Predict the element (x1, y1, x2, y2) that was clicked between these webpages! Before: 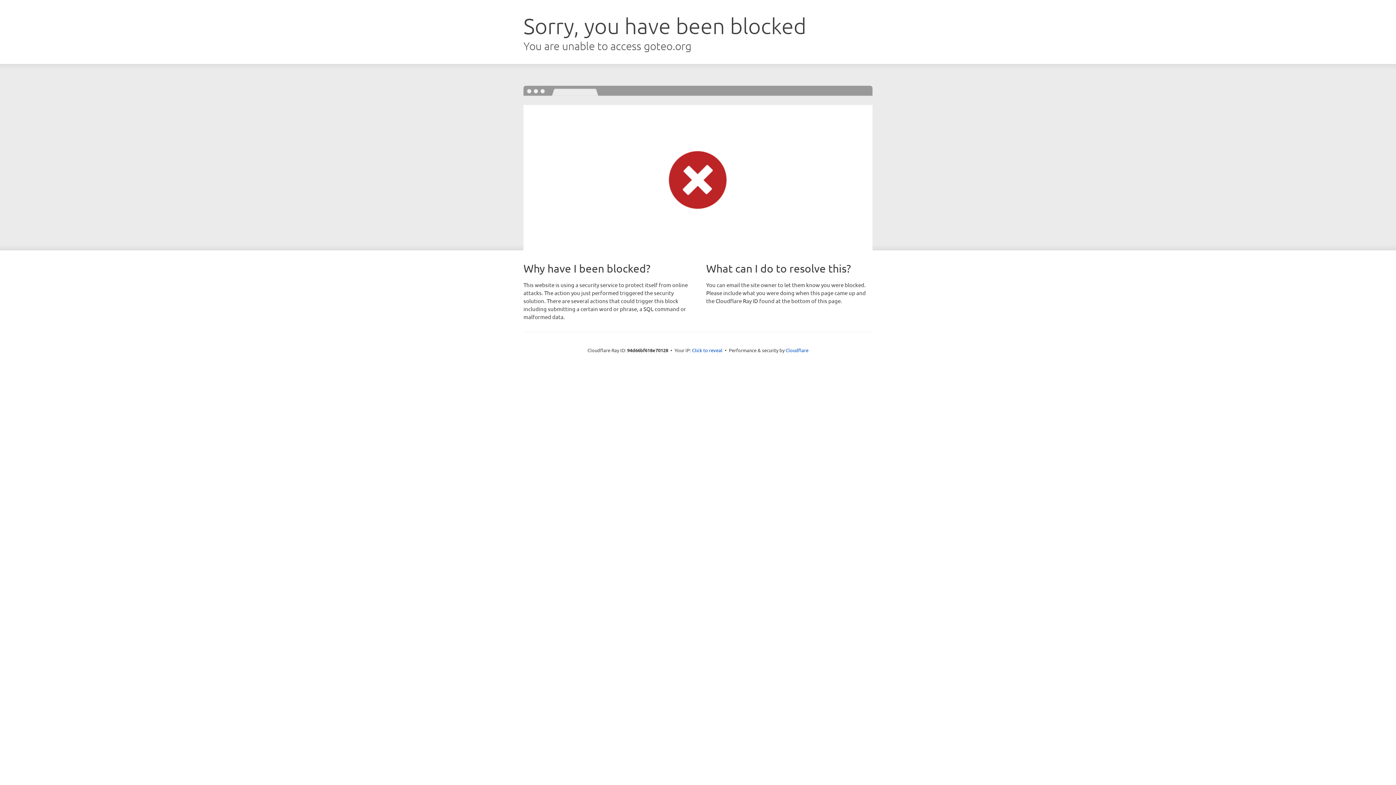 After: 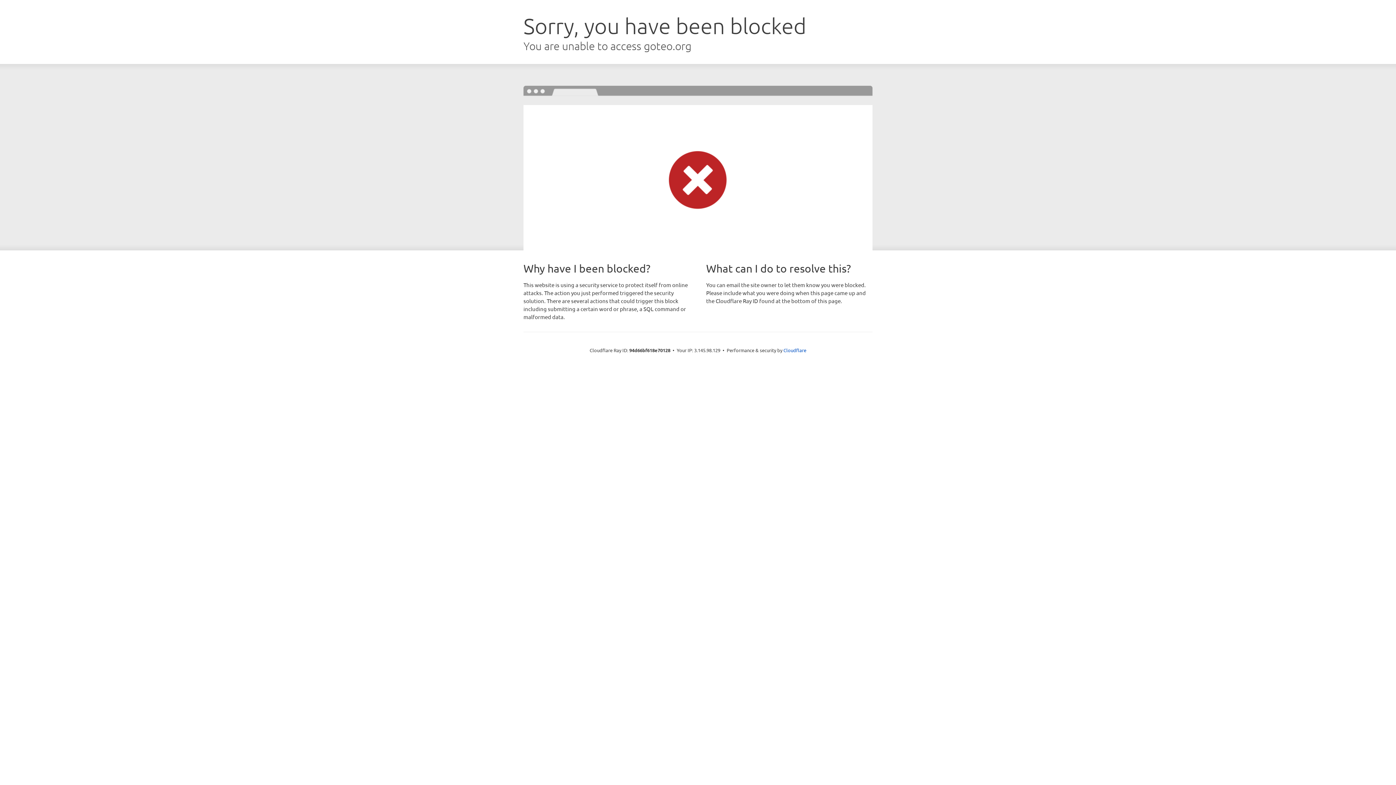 Action: label: Click to reveal bbox: (692, 346, 722, 353)